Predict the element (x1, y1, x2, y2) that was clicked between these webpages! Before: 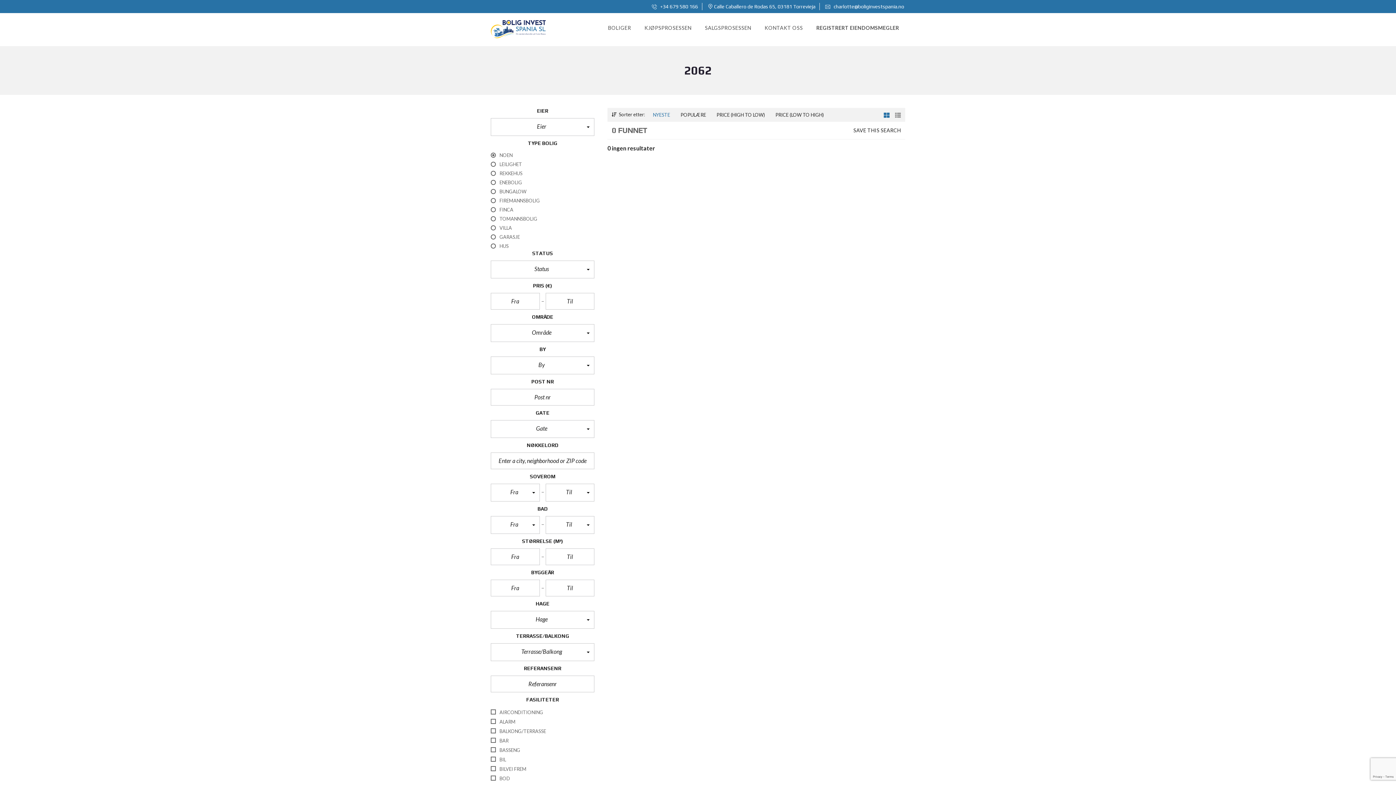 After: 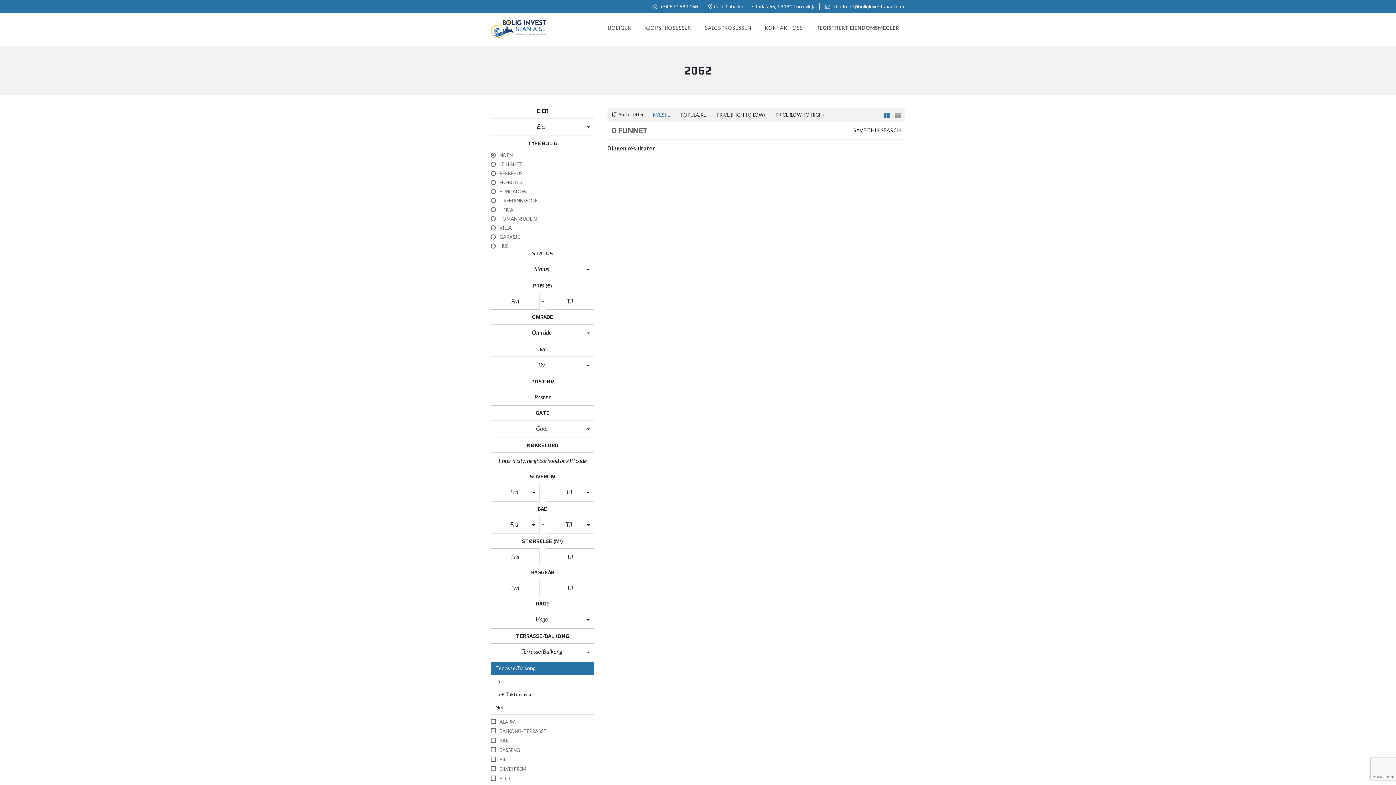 Action: bbox: (490, 643, 594, 661) label: Terrasse/Balkong 